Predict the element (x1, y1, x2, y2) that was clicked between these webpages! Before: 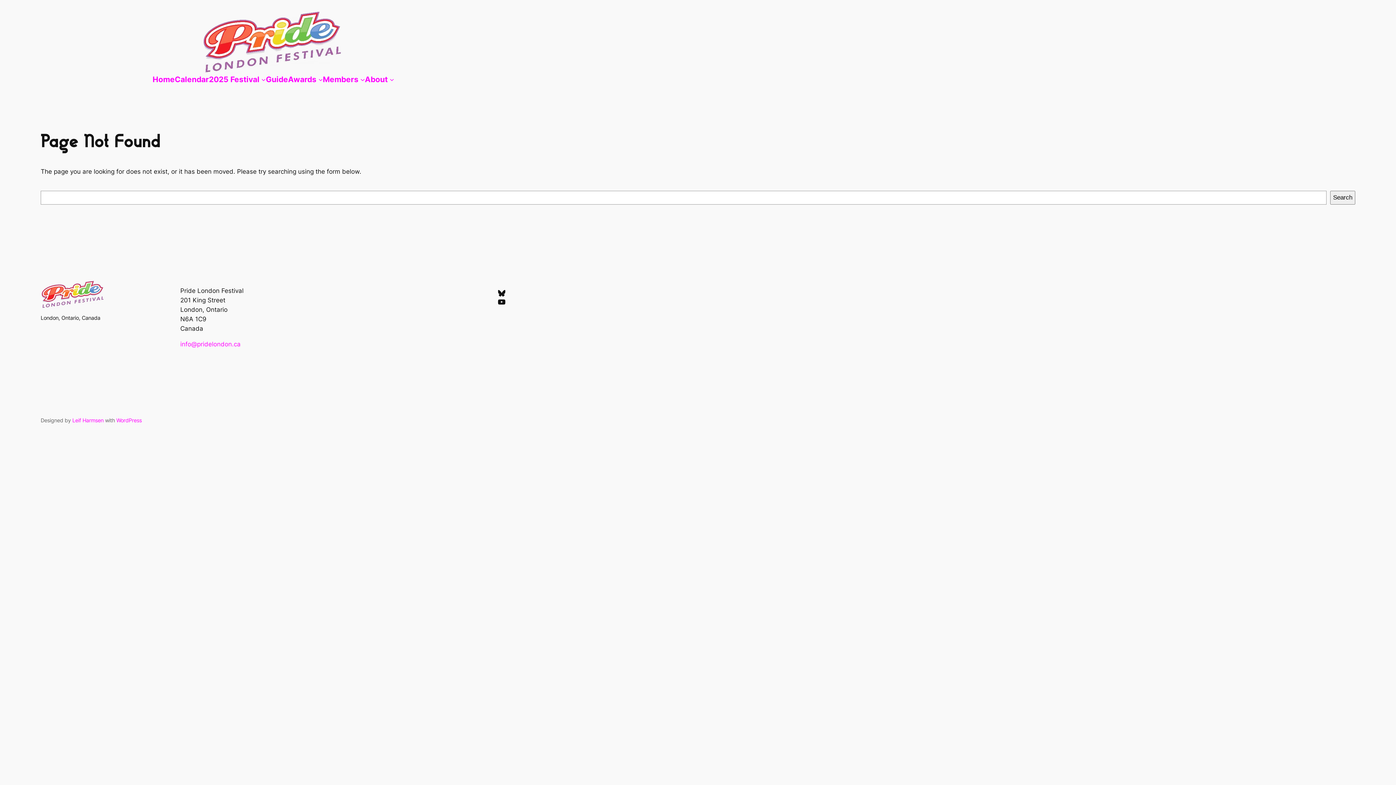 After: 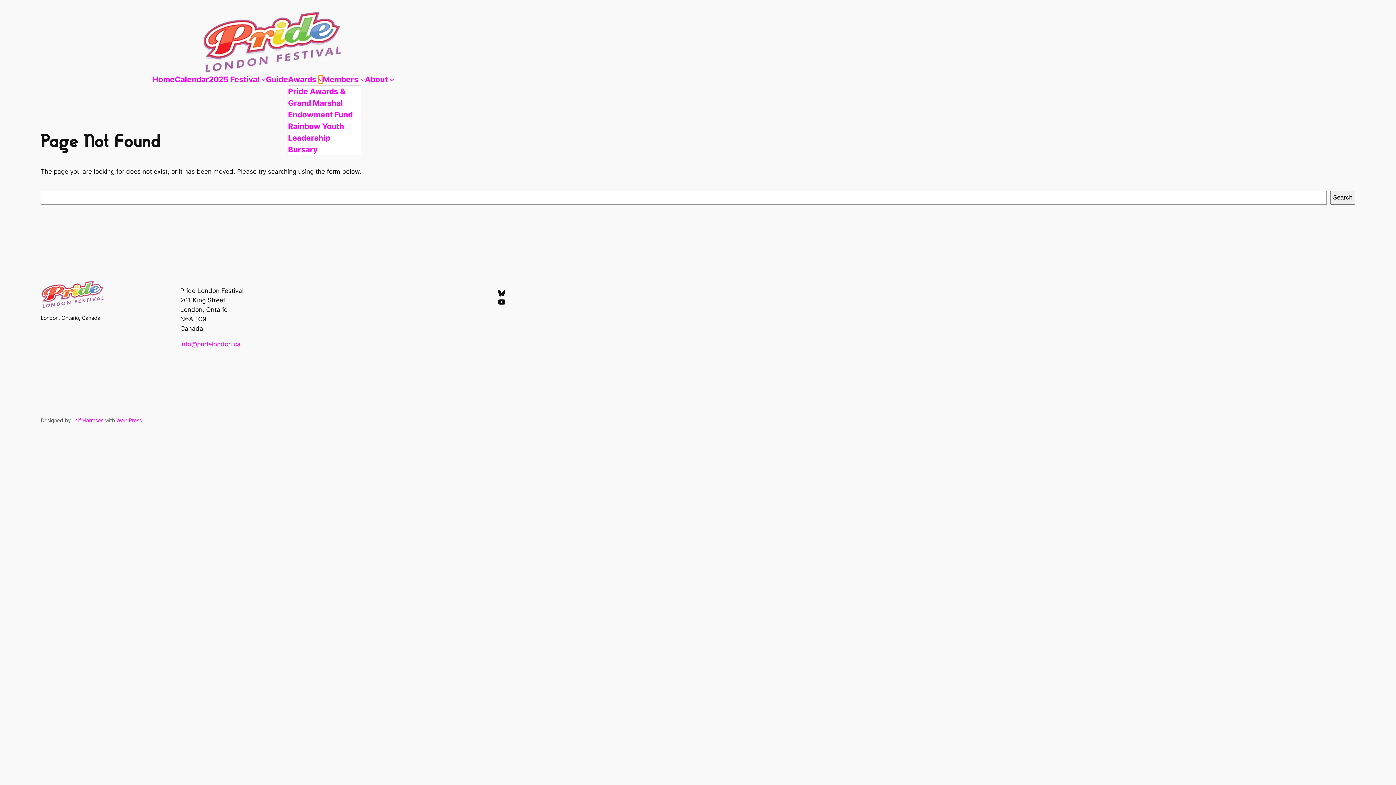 Action: bbox: (318, 77, 322, 81) label: Awards submenu